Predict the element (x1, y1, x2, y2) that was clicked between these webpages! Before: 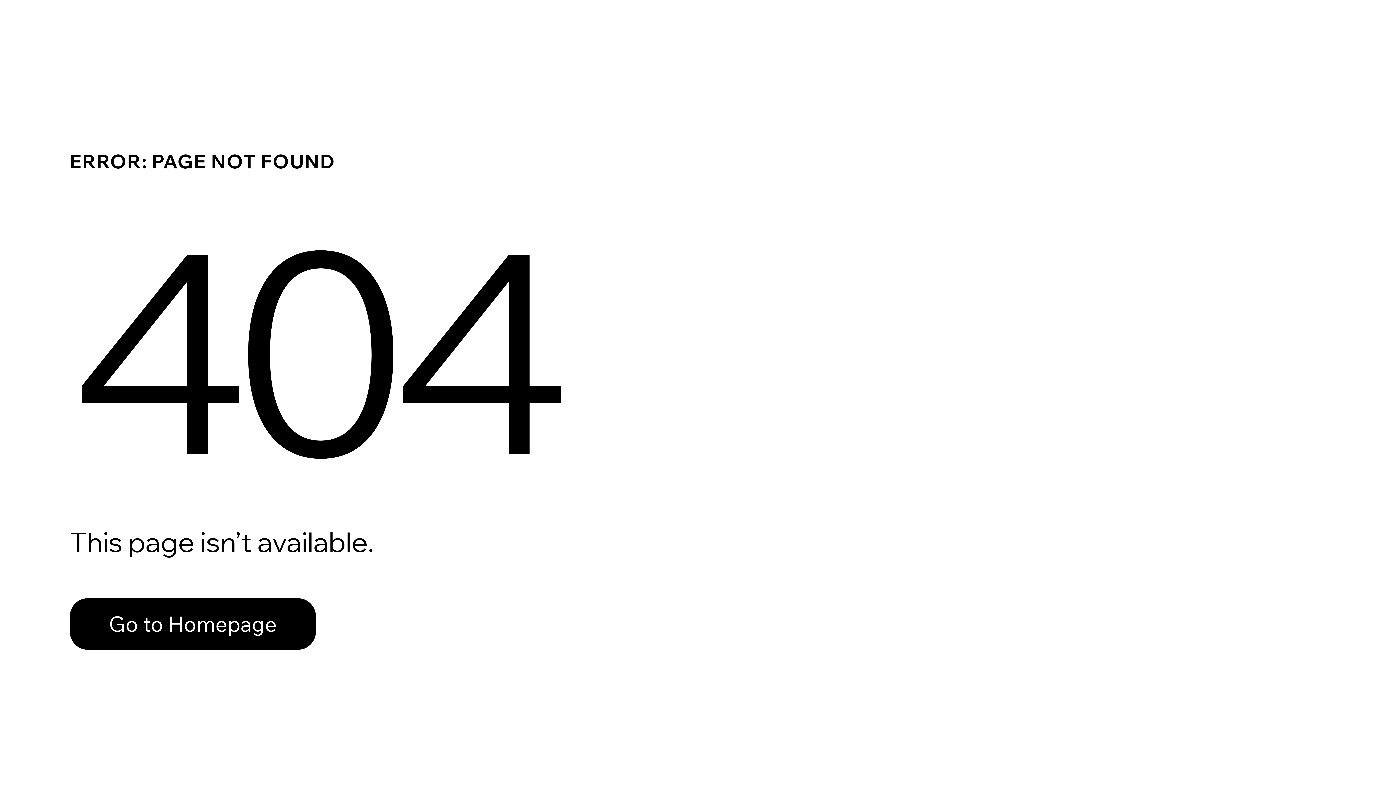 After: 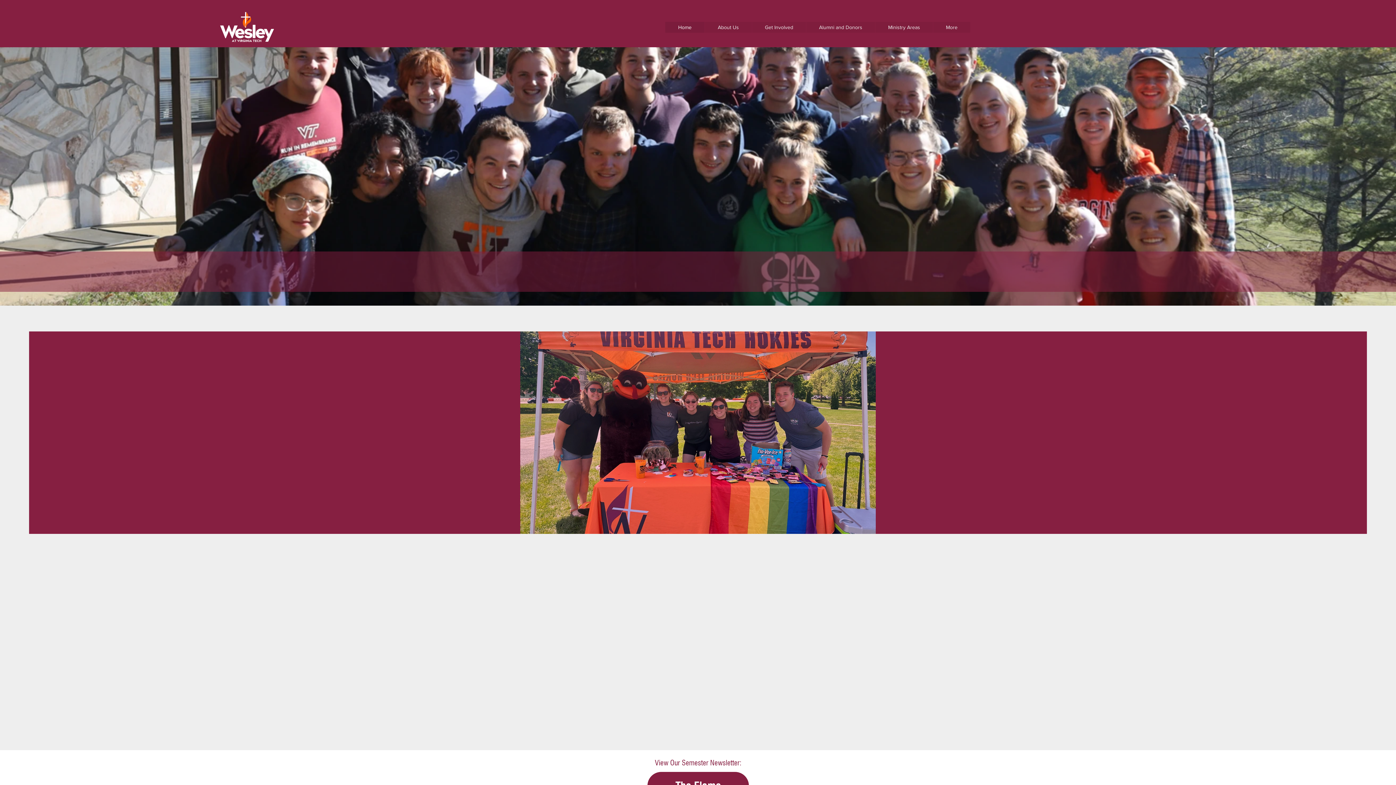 Action: bbox: (69, 598, 316, 650) label: Go to Homepage